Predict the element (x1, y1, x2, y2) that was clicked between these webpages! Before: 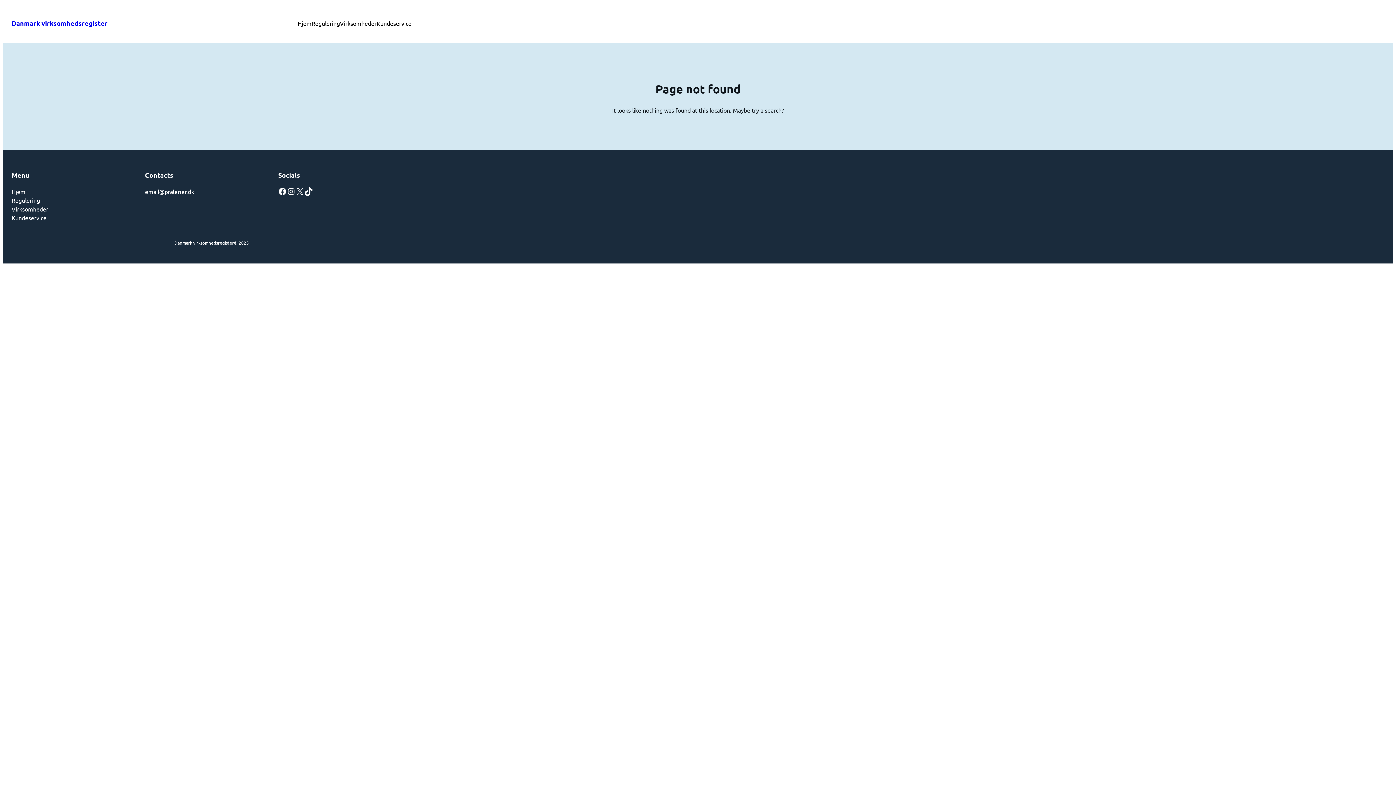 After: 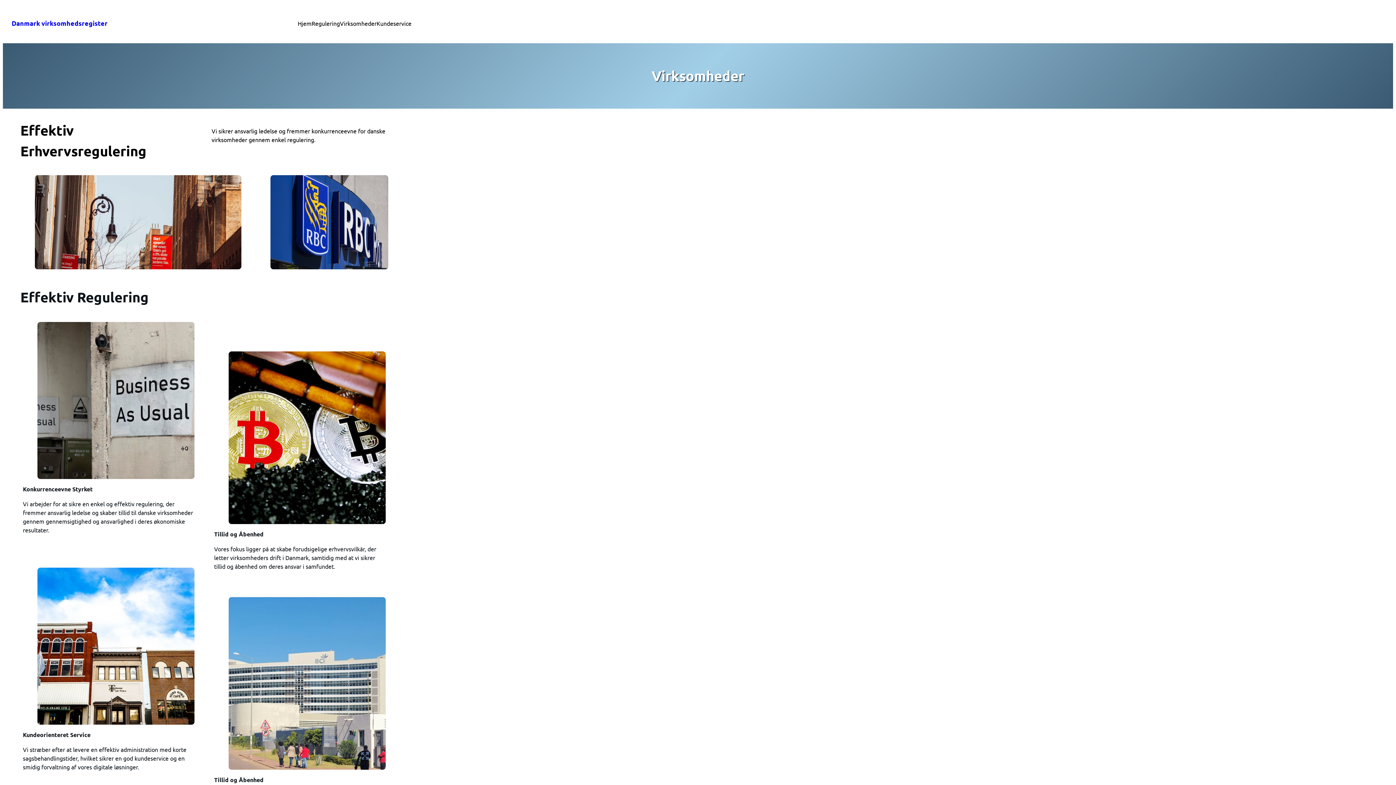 Action: label: Virksomheder bbox: (11, 204, 48, 213)